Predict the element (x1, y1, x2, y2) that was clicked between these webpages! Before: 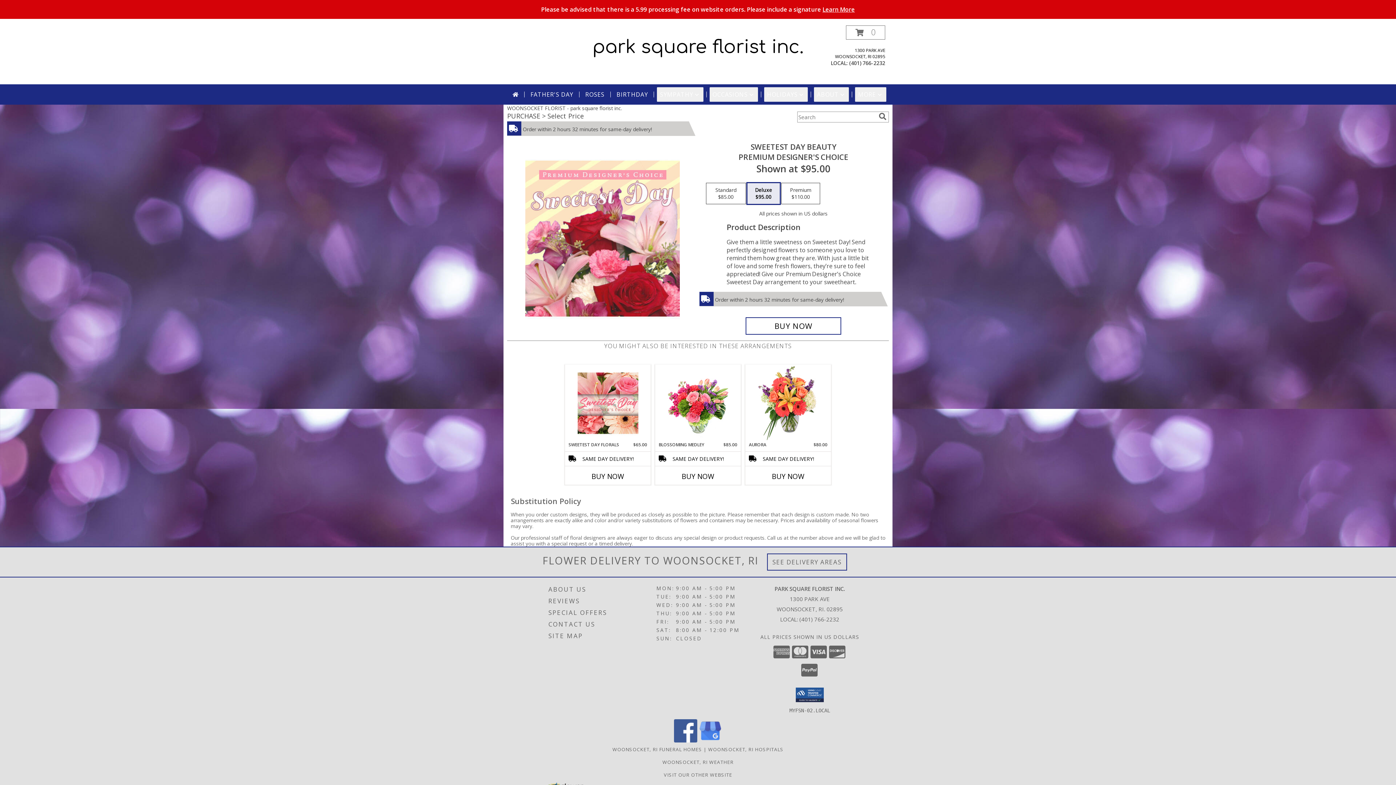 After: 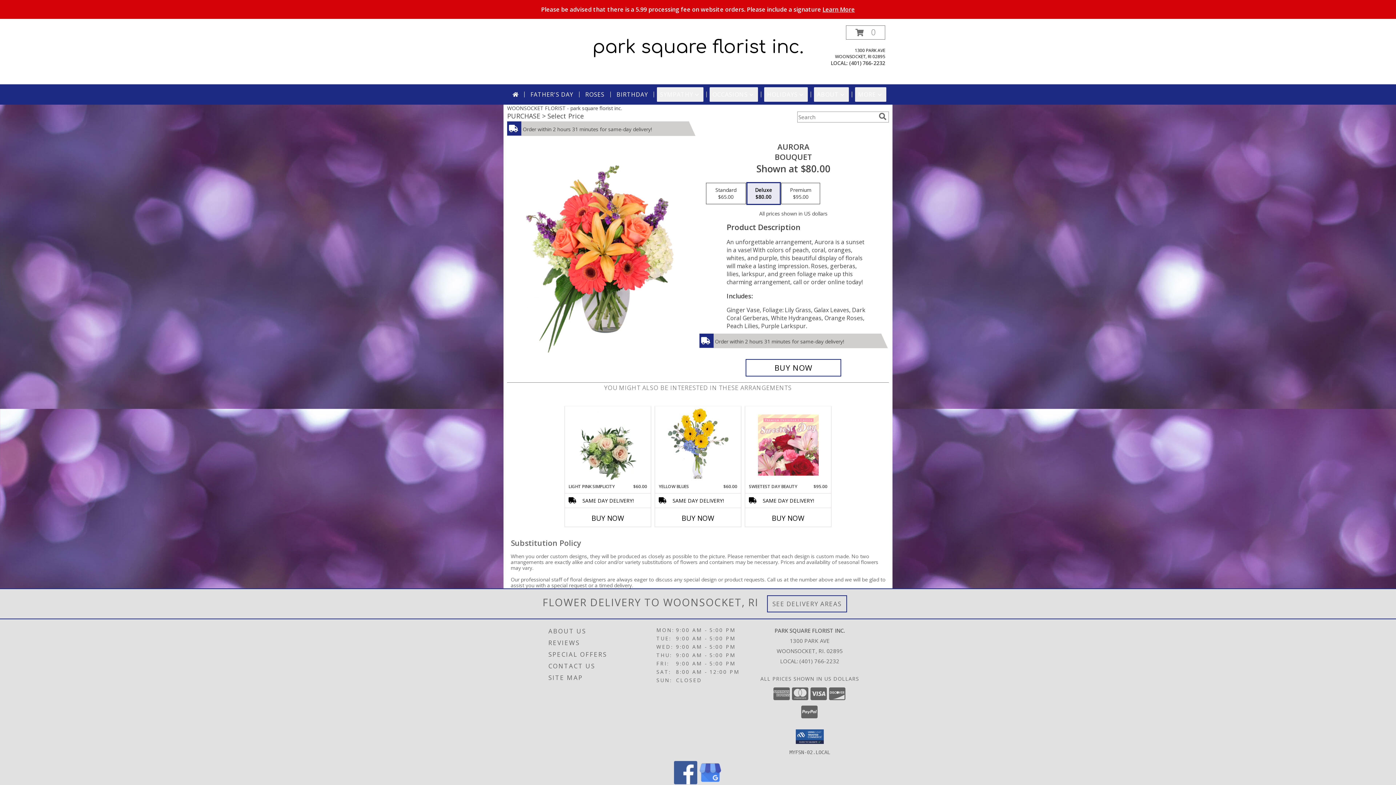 Action: label: View Aurora Bouquet Info bbox: (758, 366, 818, 440)